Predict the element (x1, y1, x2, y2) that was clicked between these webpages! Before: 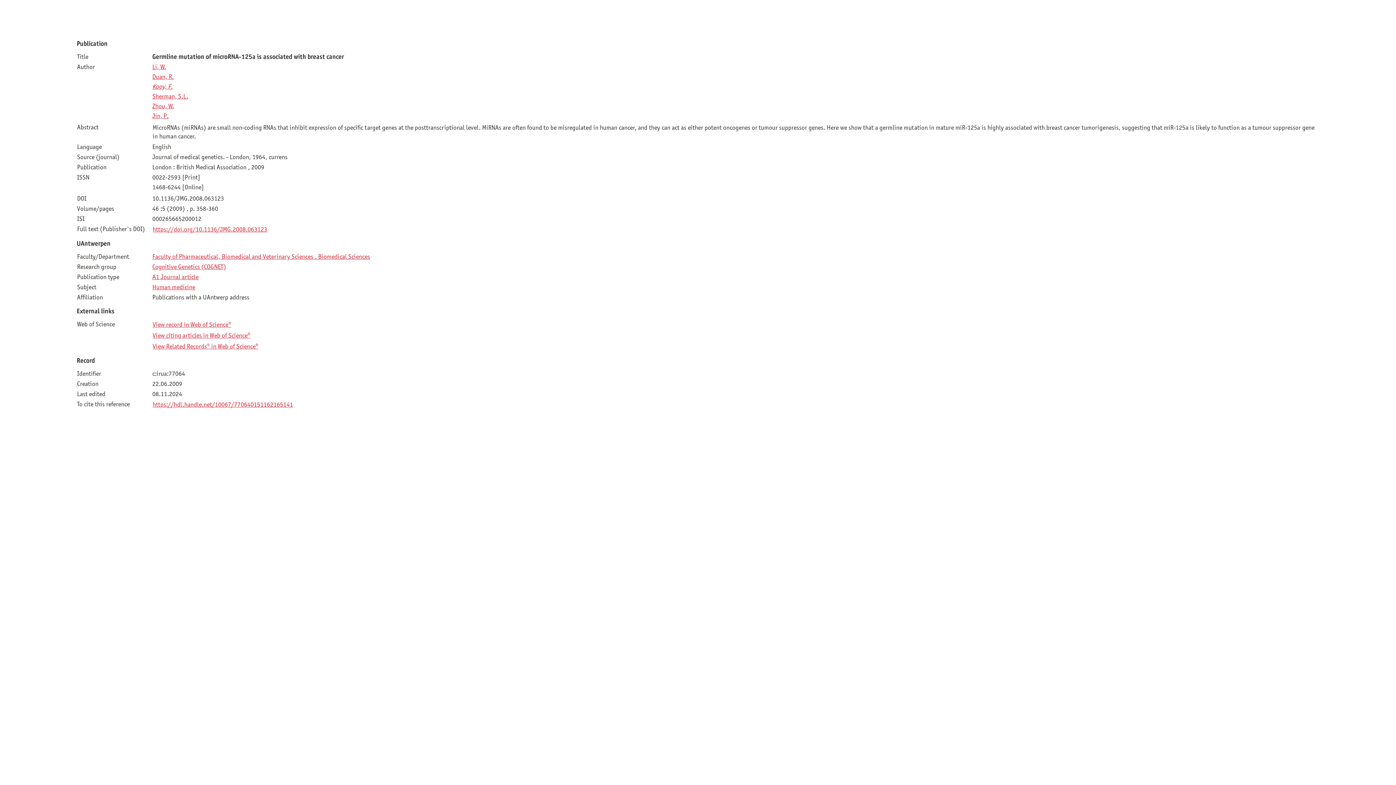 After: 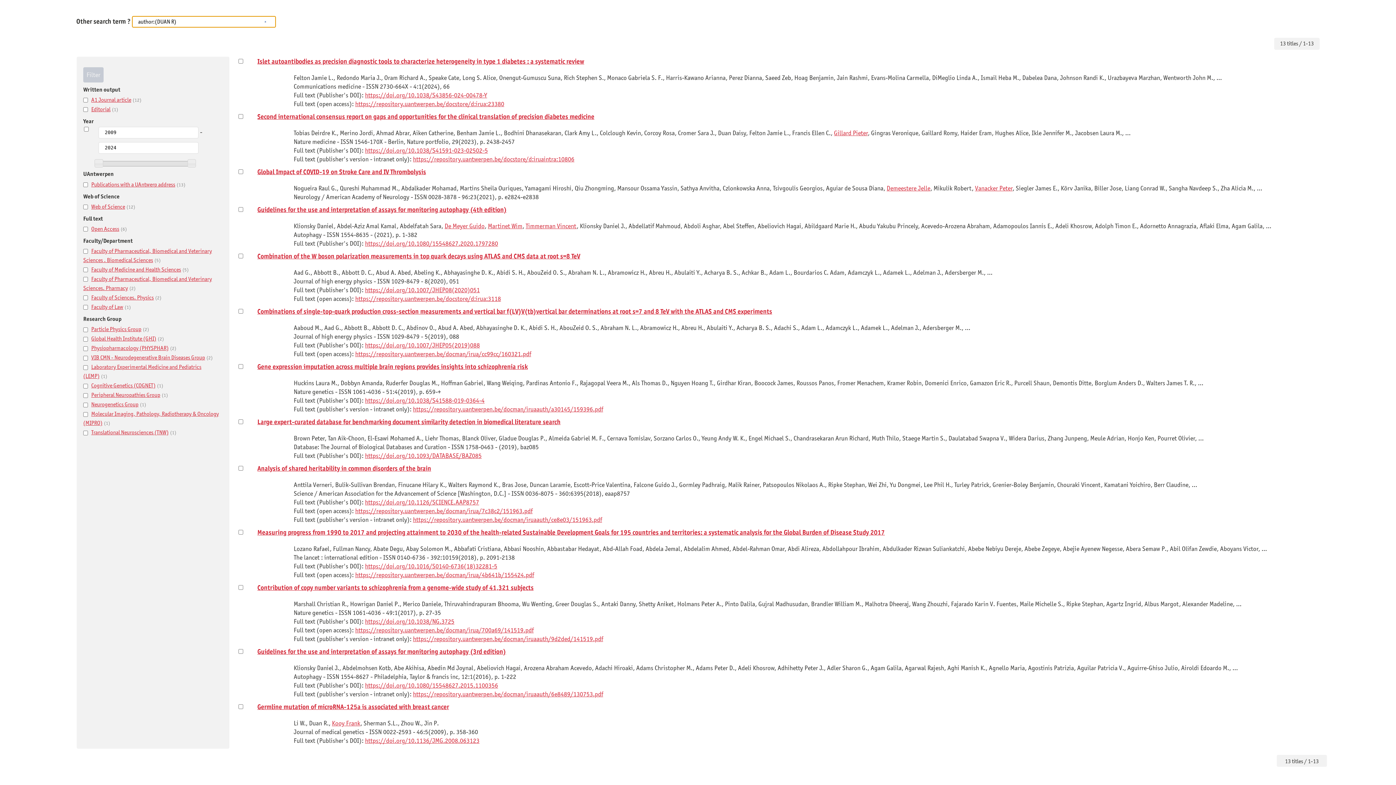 Action: label: Duan, R. bbox: (152, 72, 173, 80)